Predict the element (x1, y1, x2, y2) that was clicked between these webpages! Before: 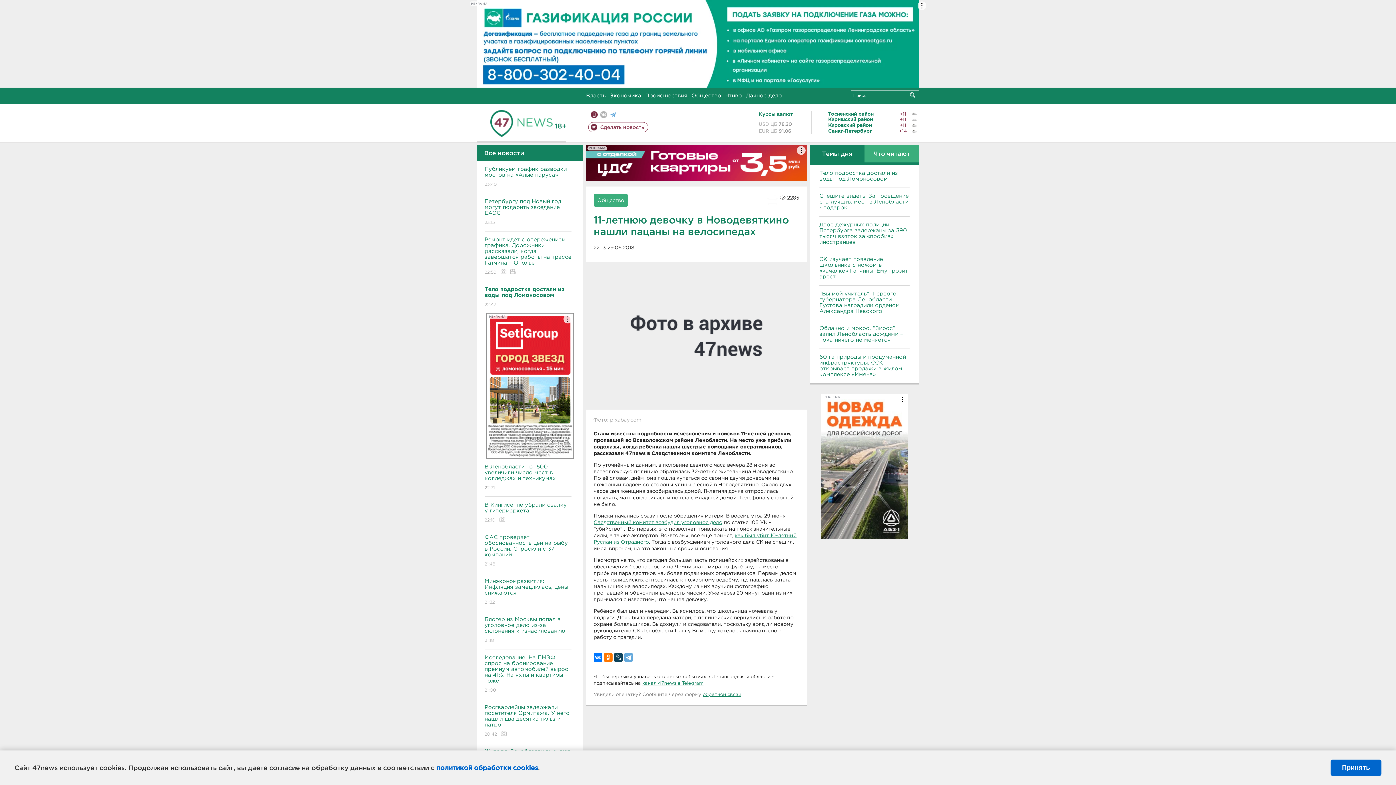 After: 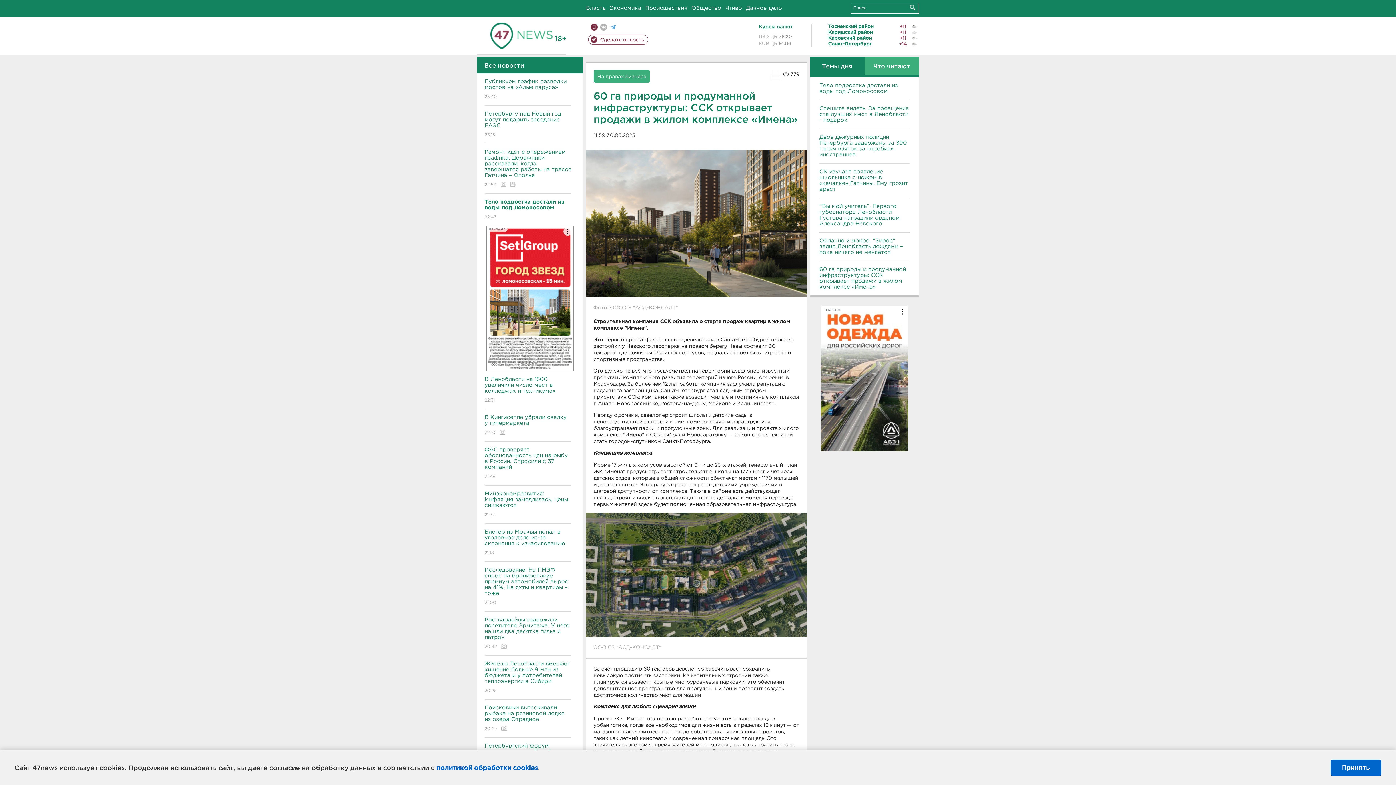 Action: bbox: (819, 354, 909, 377) label: 60 га природы и продуманной инфраструктуры: ССК открывает продажи в жилом комплексе «Имена»